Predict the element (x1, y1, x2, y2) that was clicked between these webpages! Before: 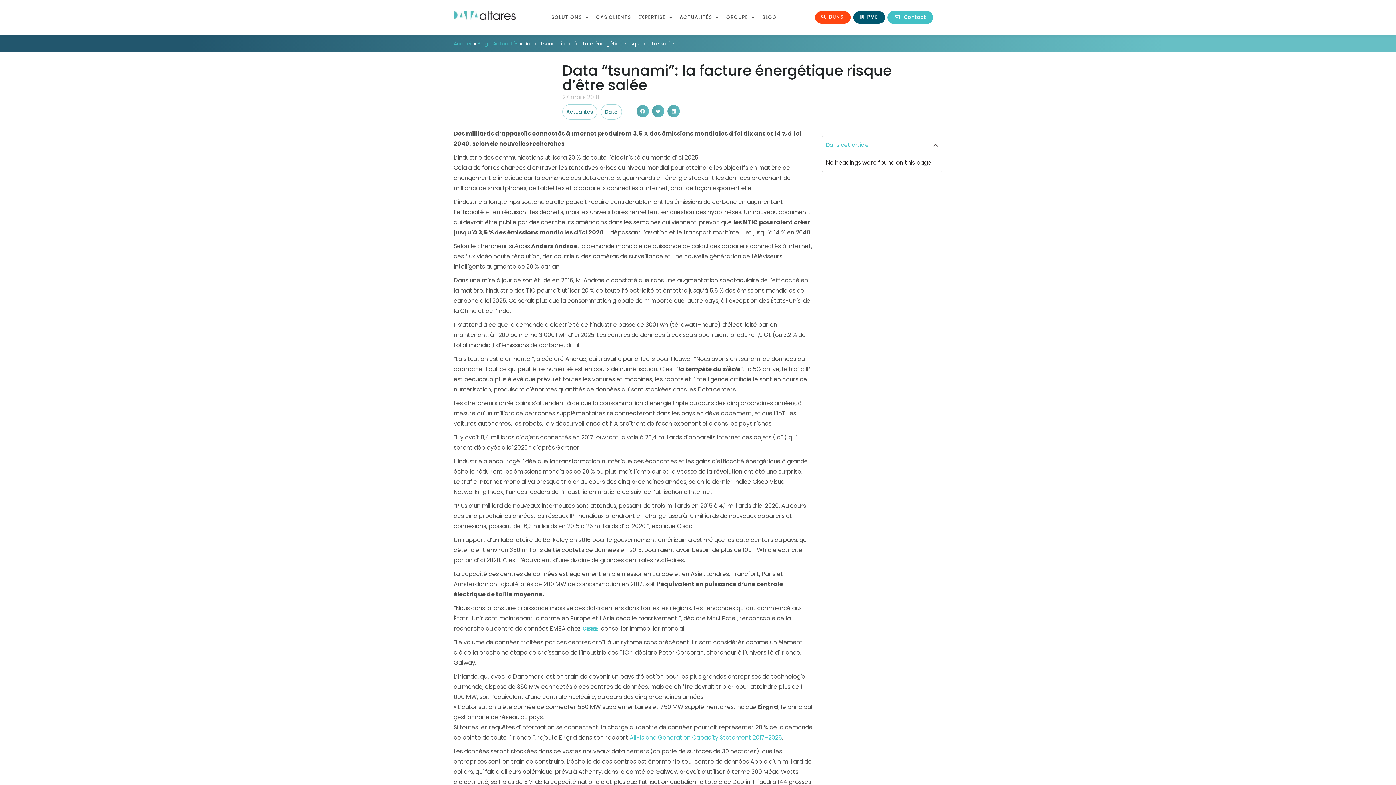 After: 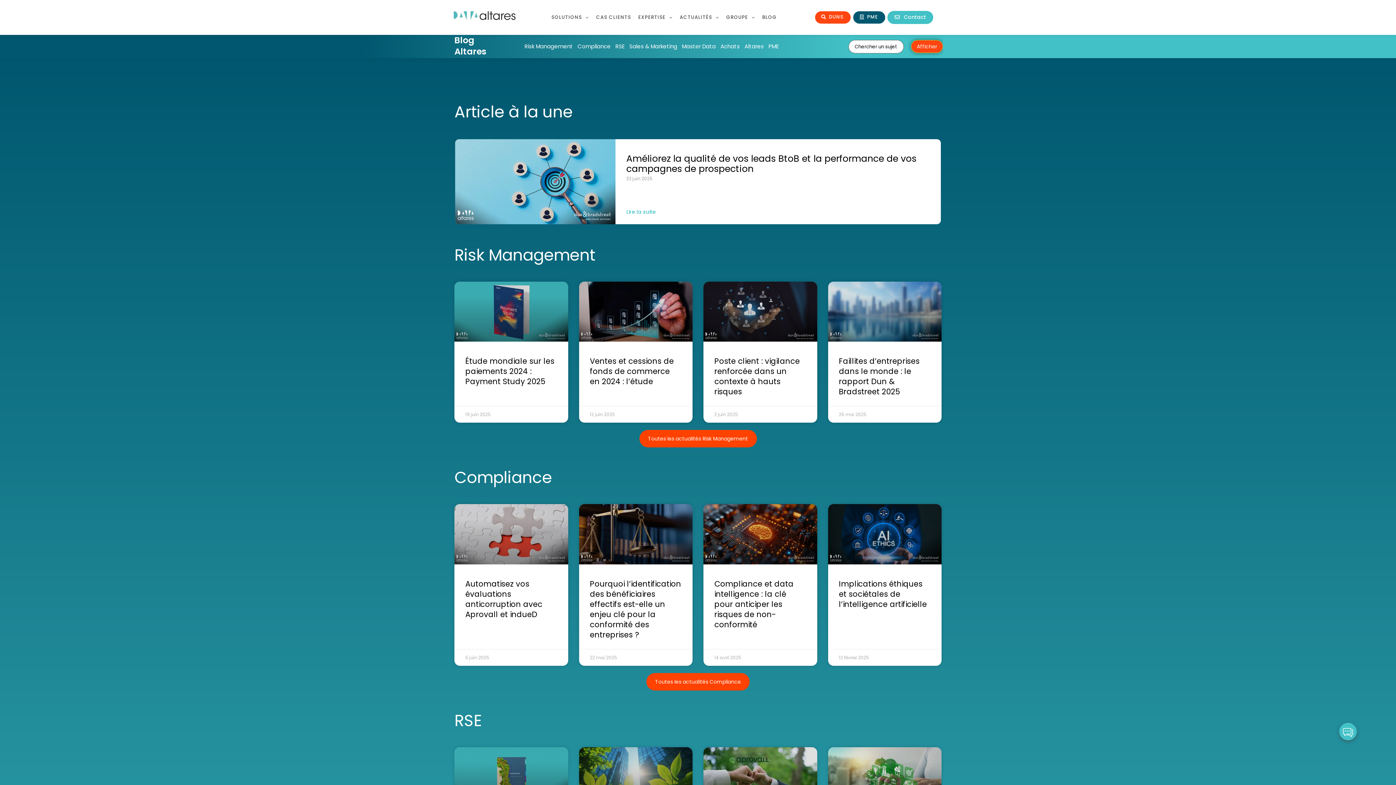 Action: bbox: (762, 14, 784, 20) label: BLOG